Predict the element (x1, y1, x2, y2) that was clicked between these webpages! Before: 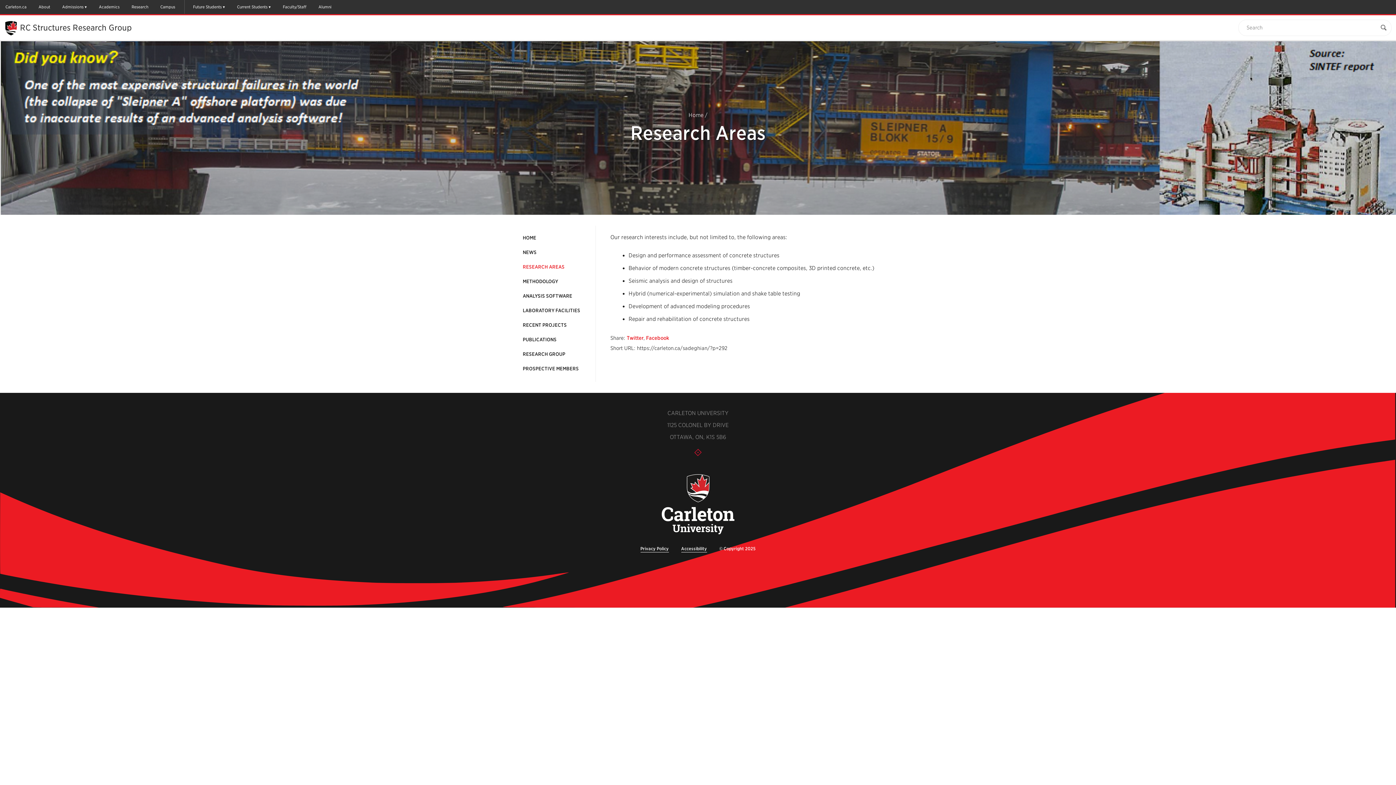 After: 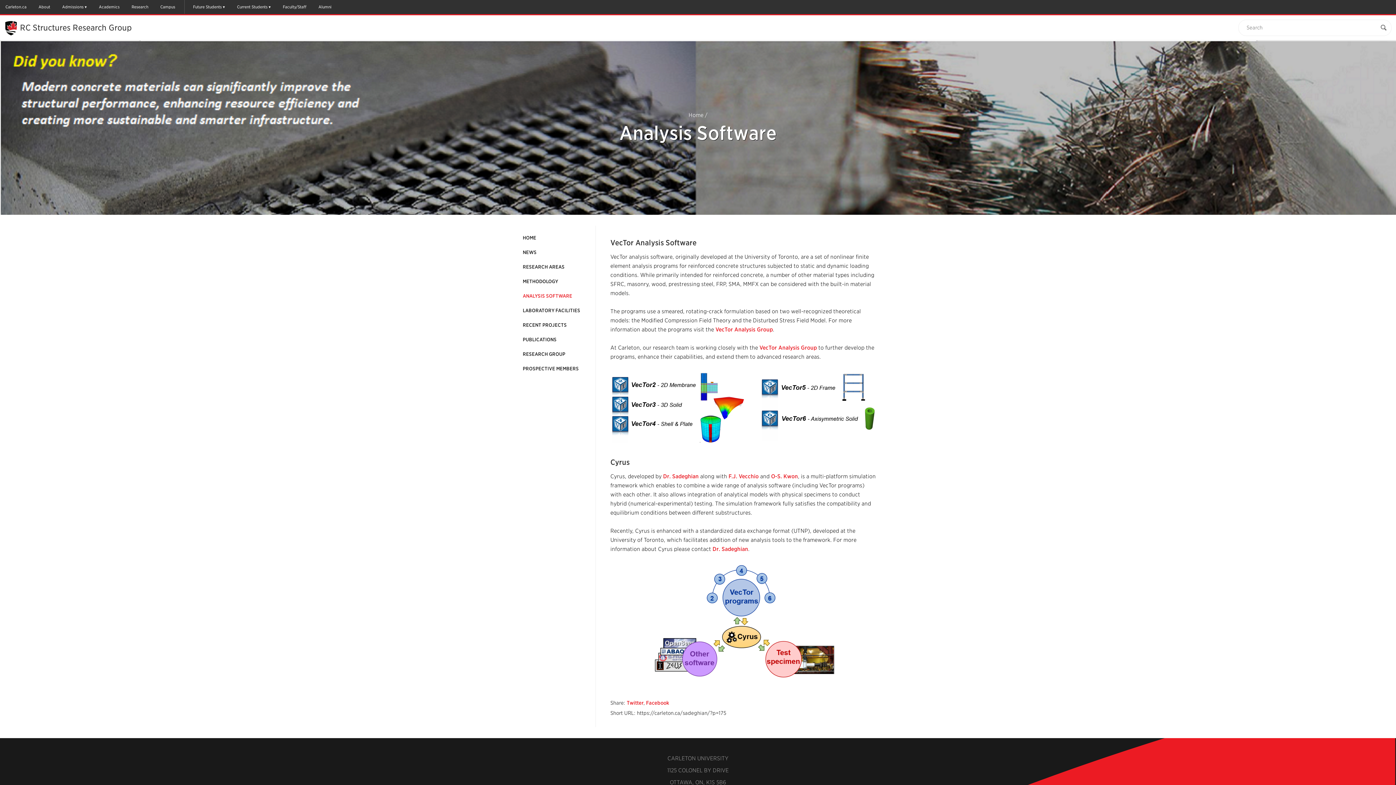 Action: label: ANALYSIS SOFTWARE bbox: (522, 293, 572, 299)